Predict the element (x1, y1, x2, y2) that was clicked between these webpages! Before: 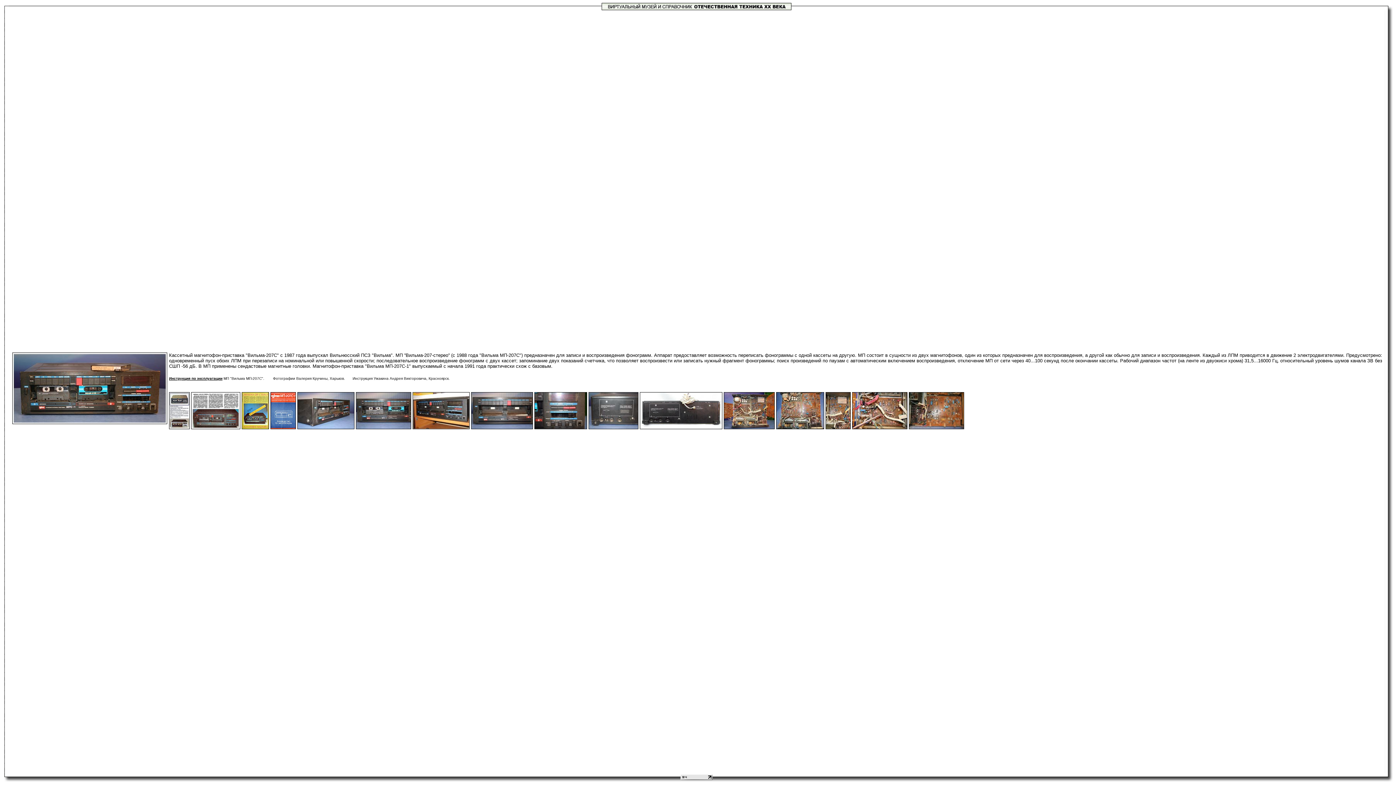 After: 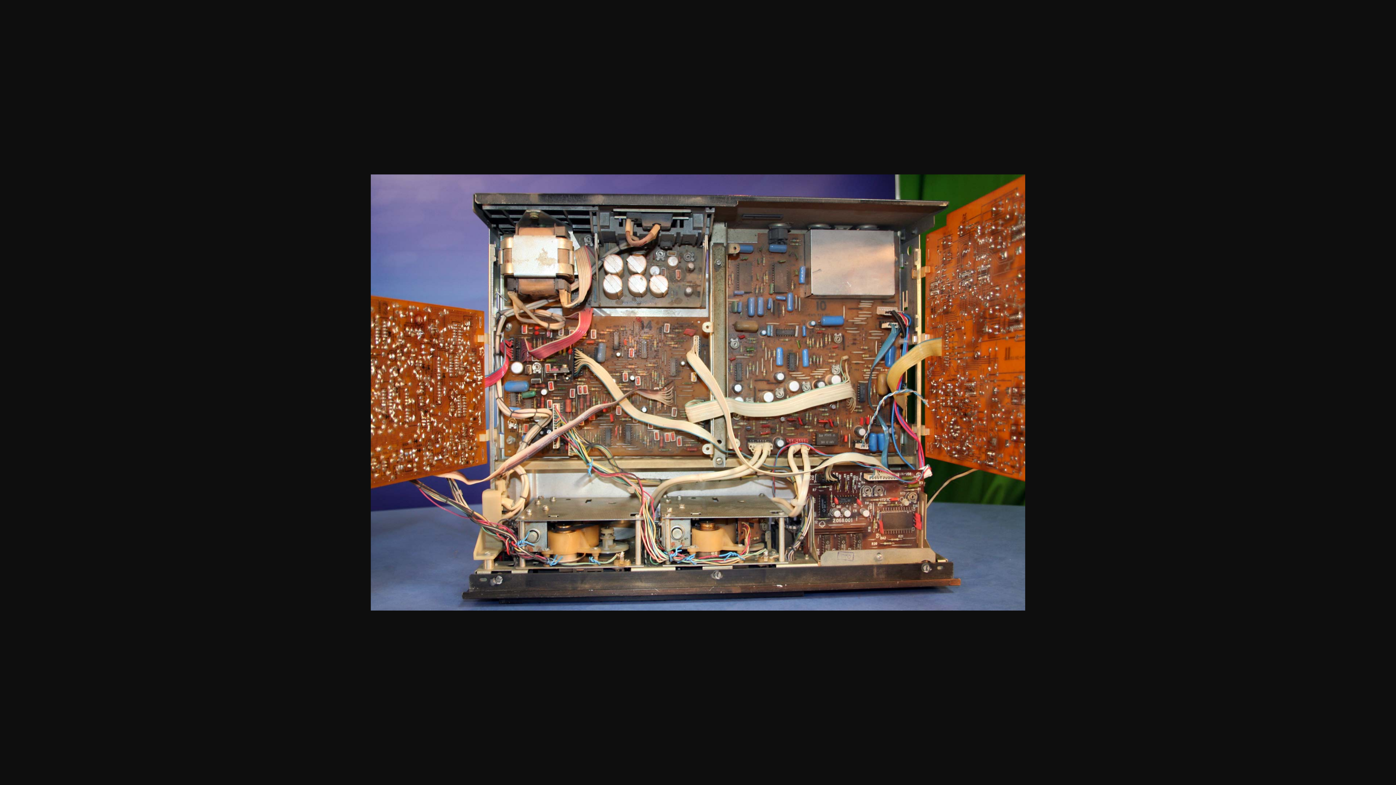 Action: bbox: (724, 426, 774, 430)